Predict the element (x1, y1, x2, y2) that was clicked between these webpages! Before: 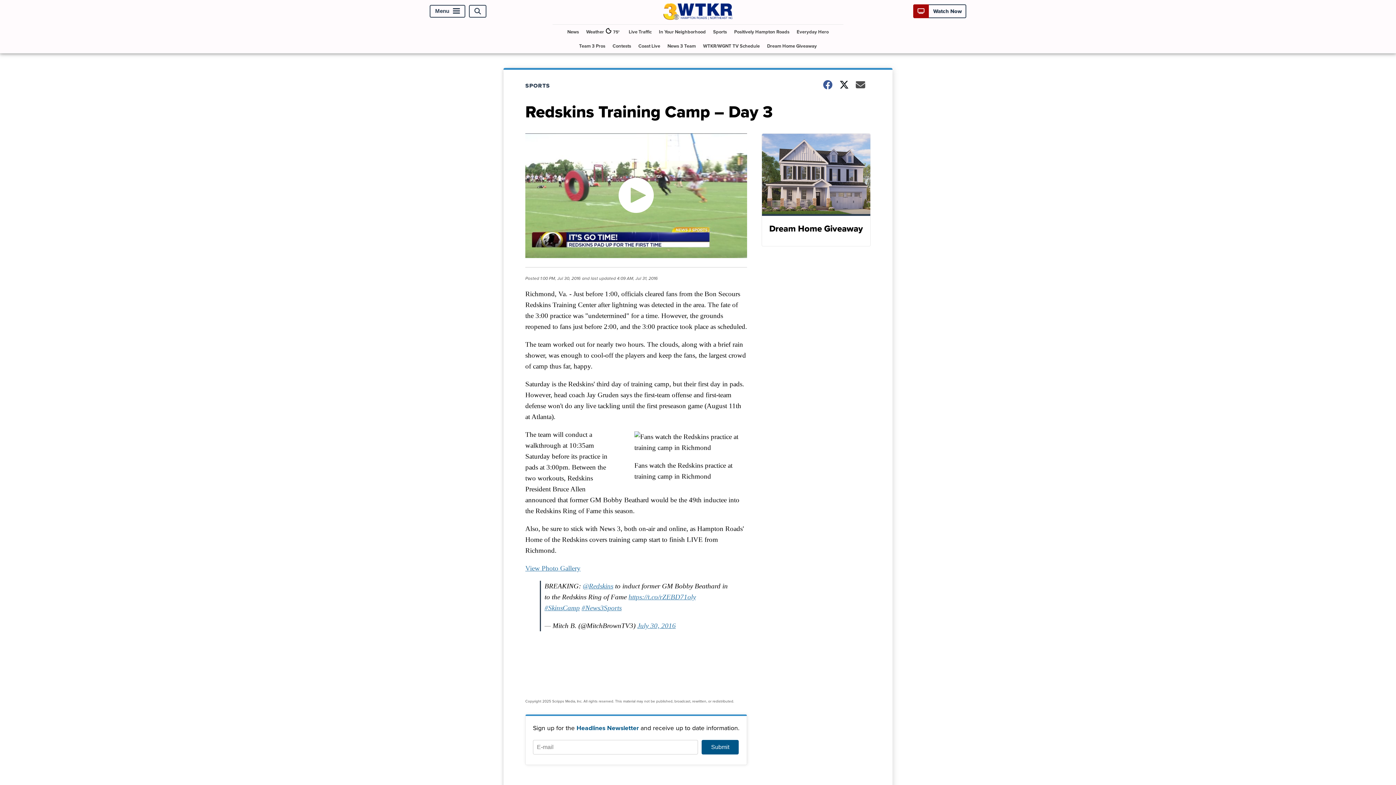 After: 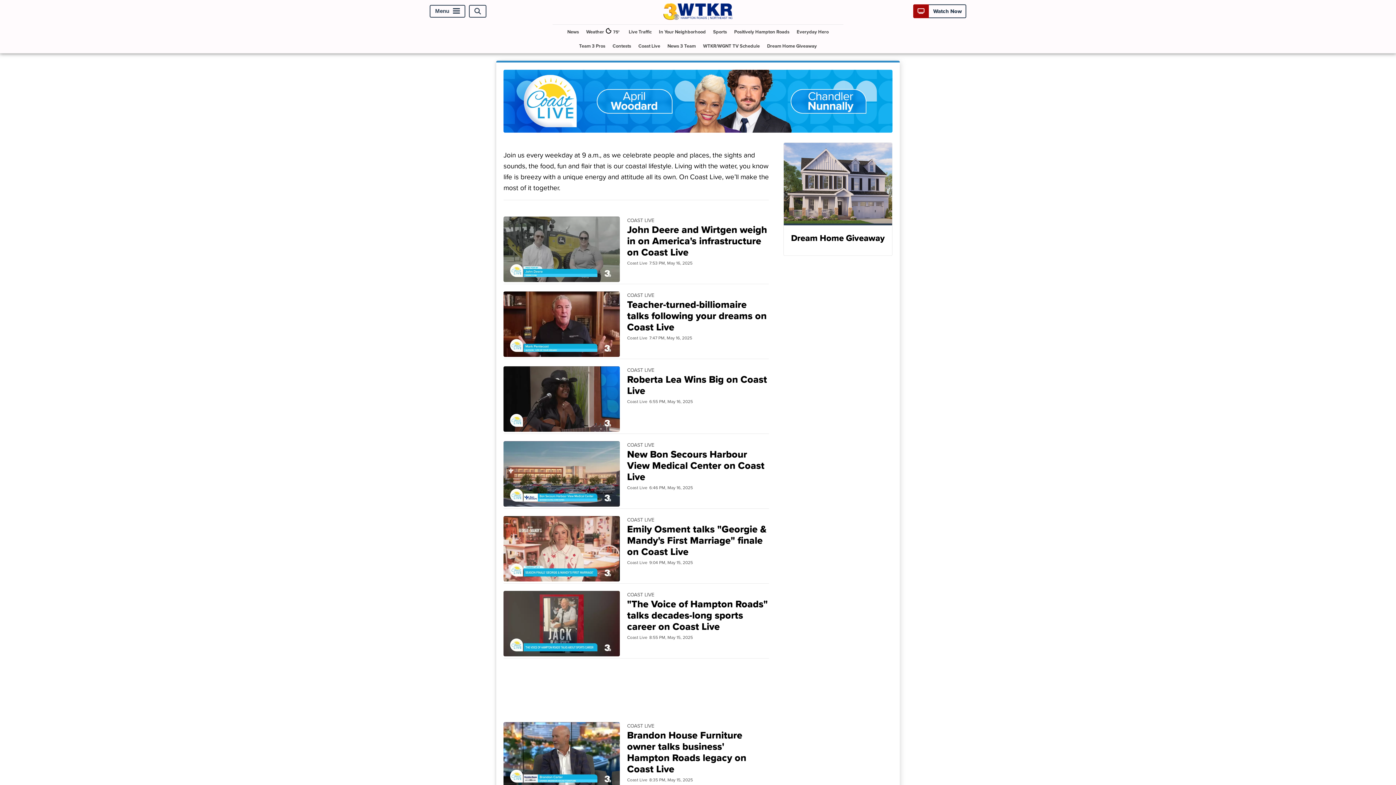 Action: label: Coast Live bbox: (635, 38, 663, 52)